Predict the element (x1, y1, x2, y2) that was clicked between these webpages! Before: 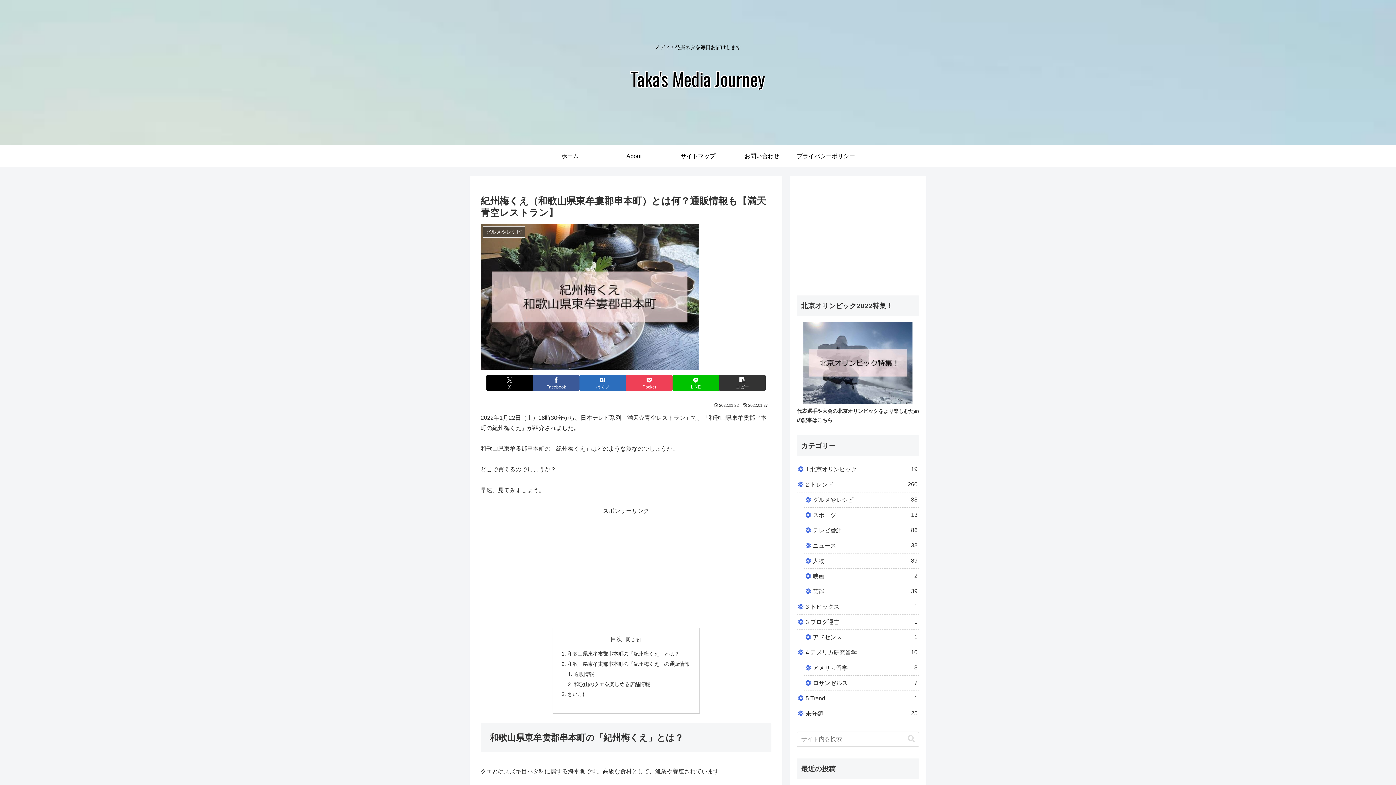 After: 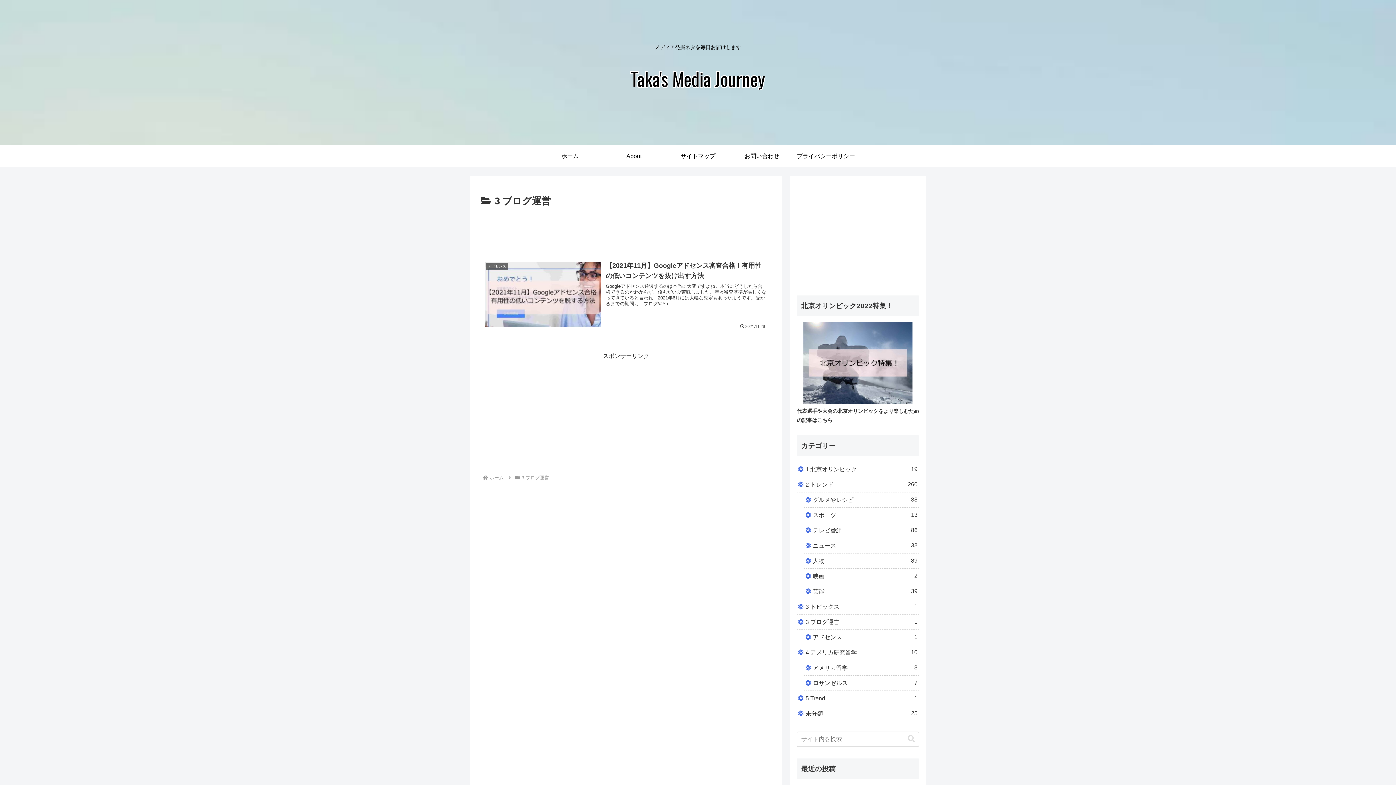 Action: label: 3 ブログ運営
1 bbox: (797, 614, 919, 630)